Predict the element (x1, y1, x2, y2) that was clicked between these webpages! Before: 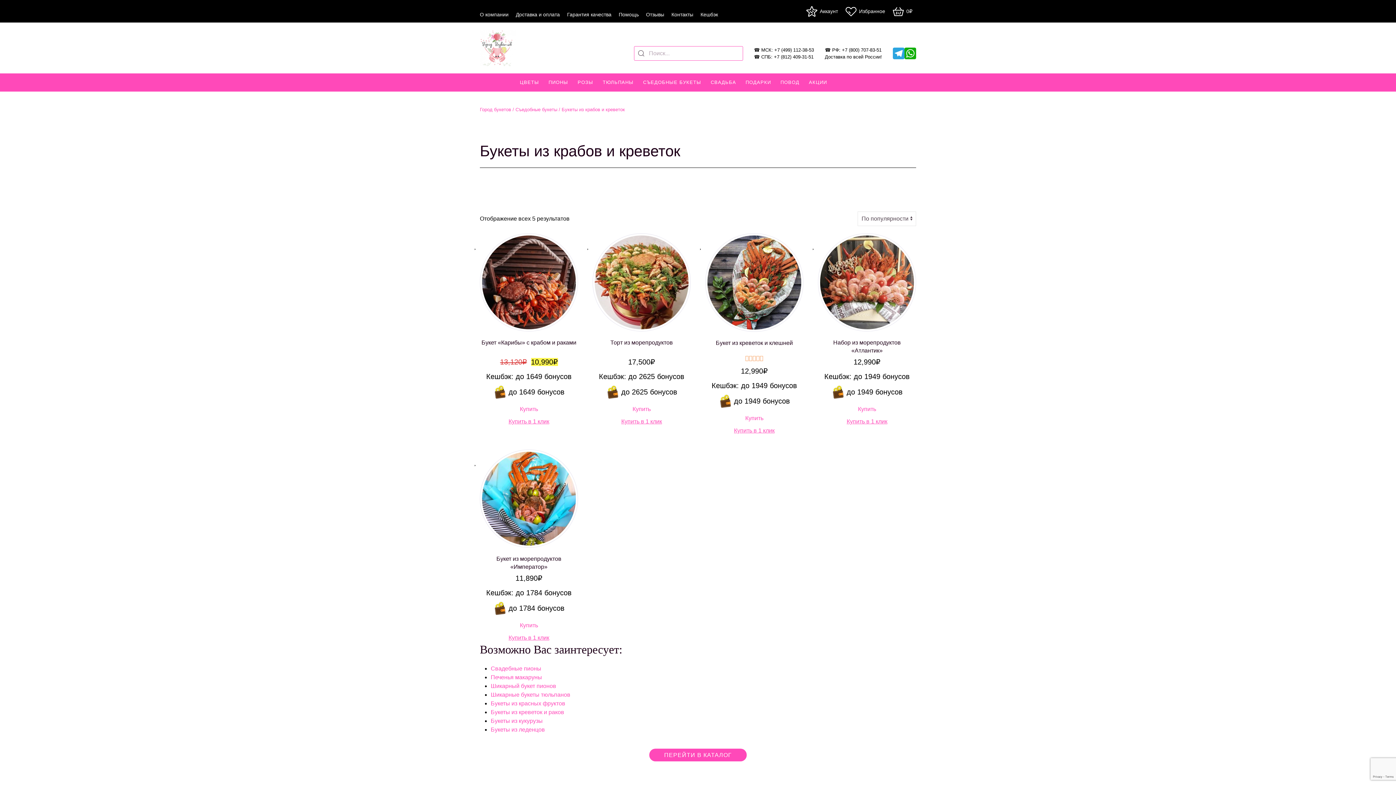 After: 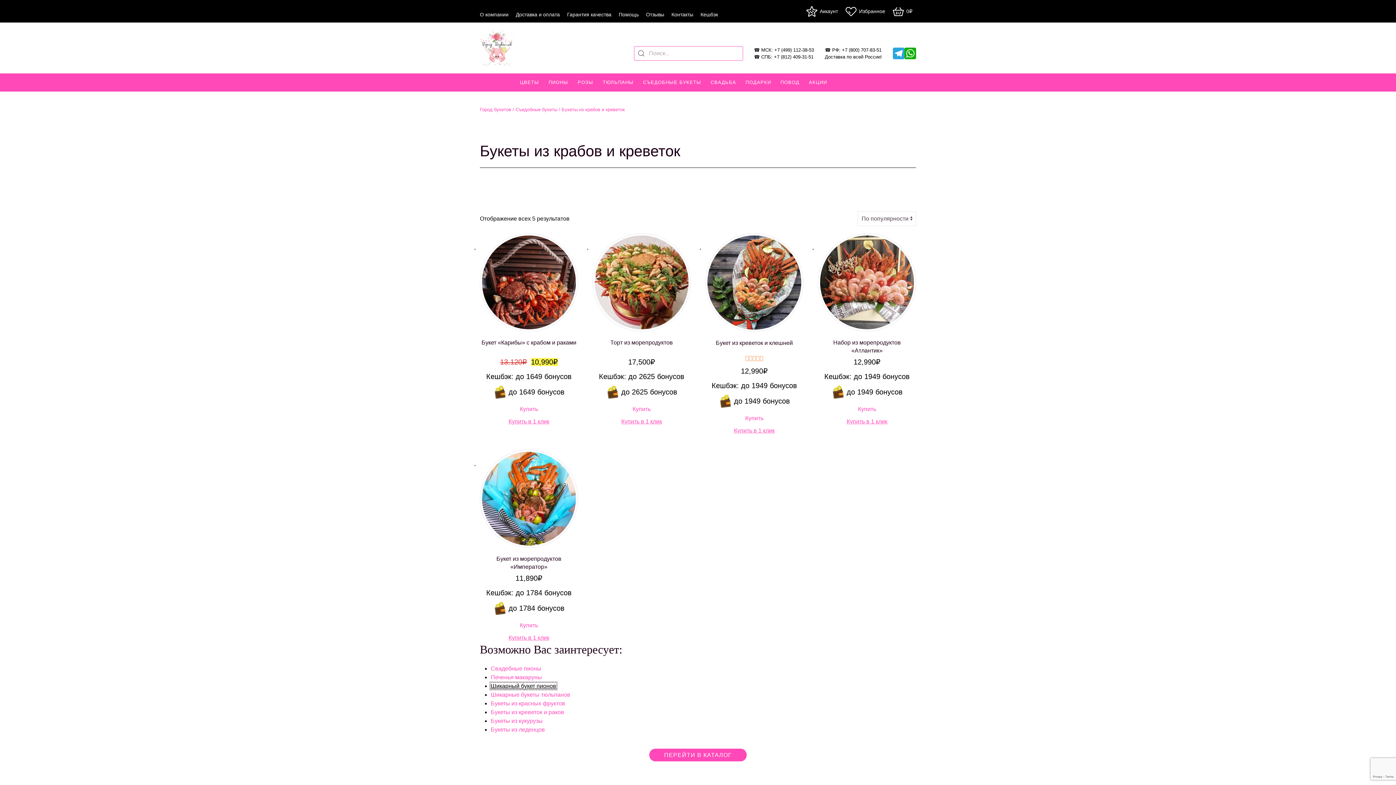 Action: bbox: (490, 683, 556, 689) label: Шикарный букет пионов